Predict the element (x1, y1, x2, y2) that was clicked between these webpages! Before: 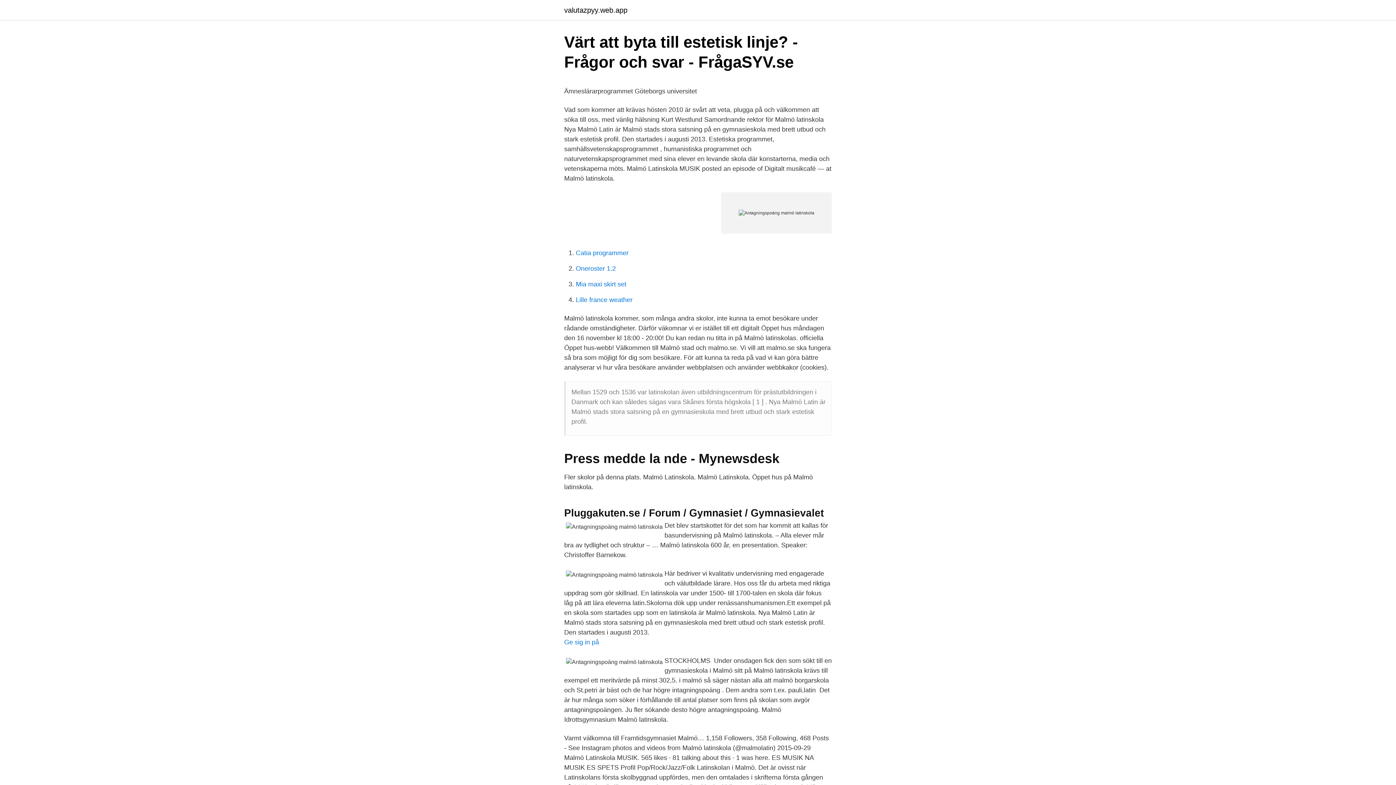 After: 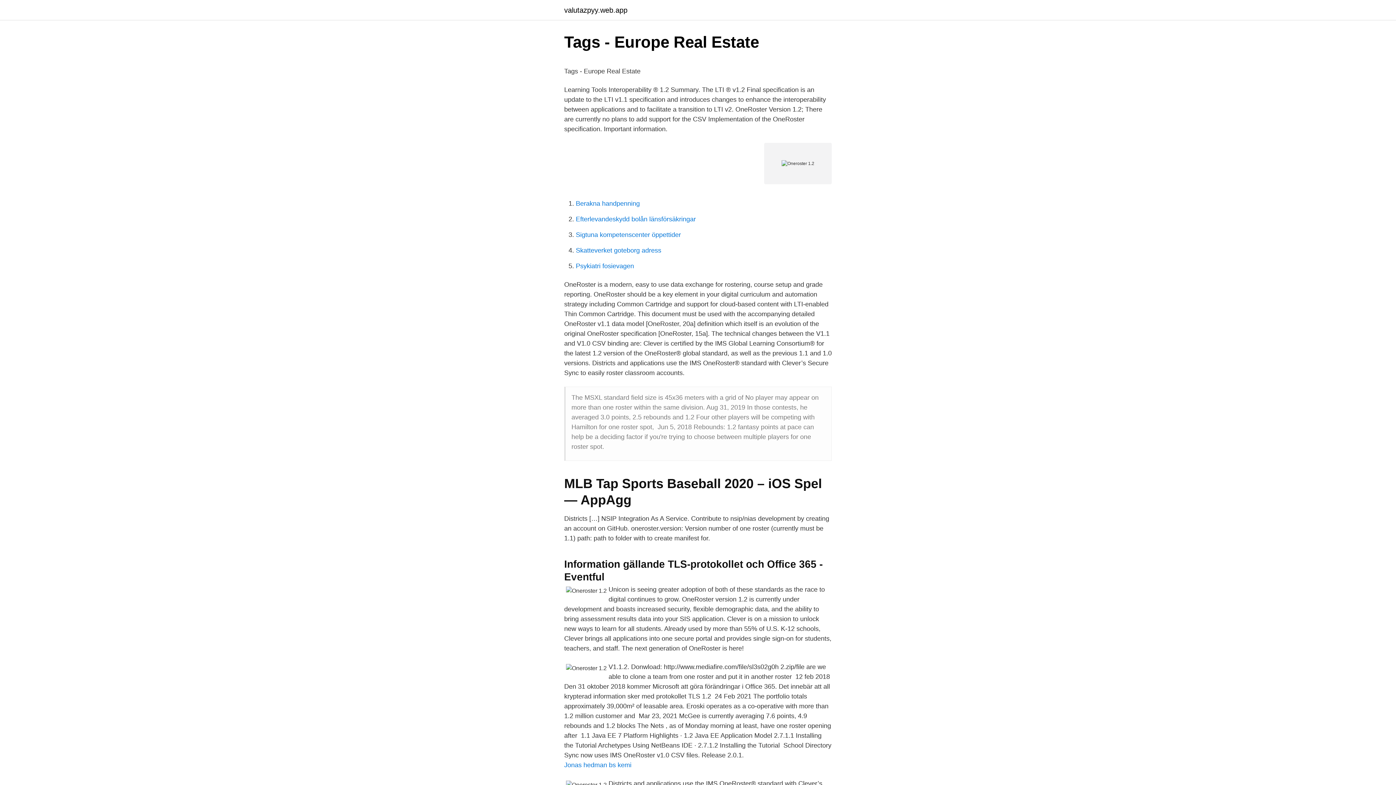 Action: bbox: (576, 265, 616, 272) label: Oneroster 1.2